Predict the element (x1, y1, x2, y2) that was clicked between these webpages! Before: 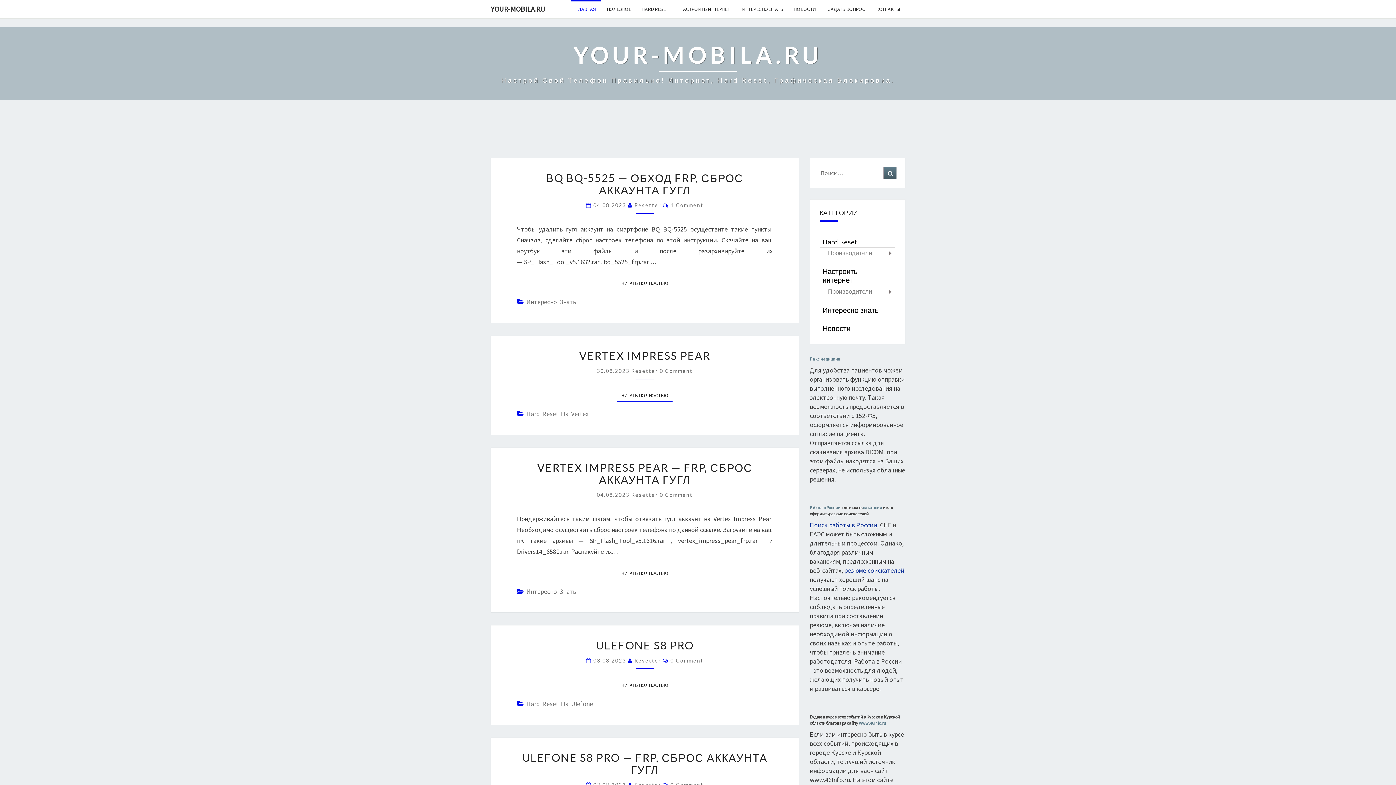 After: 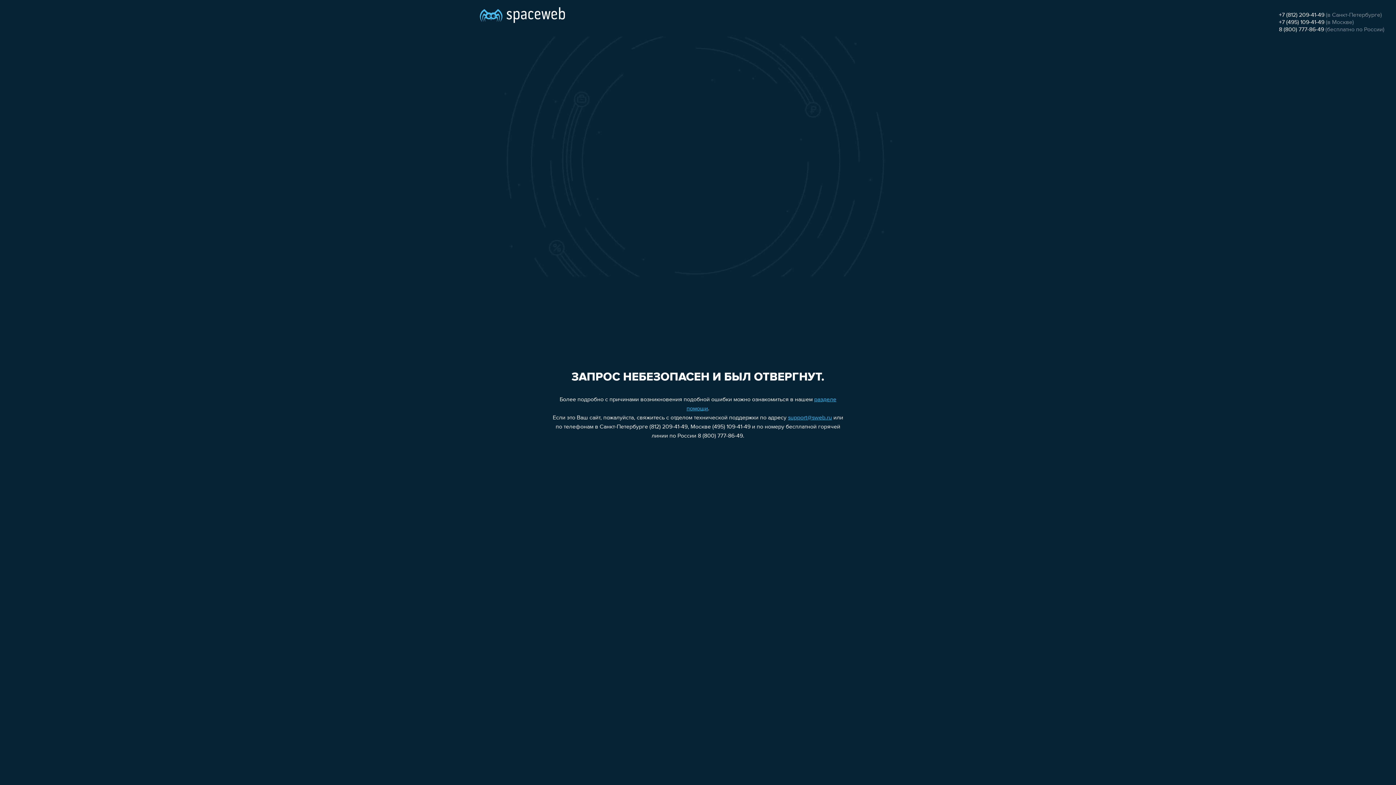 Action: label: Пакс медицина bbox: (810, 356, 840, 361)